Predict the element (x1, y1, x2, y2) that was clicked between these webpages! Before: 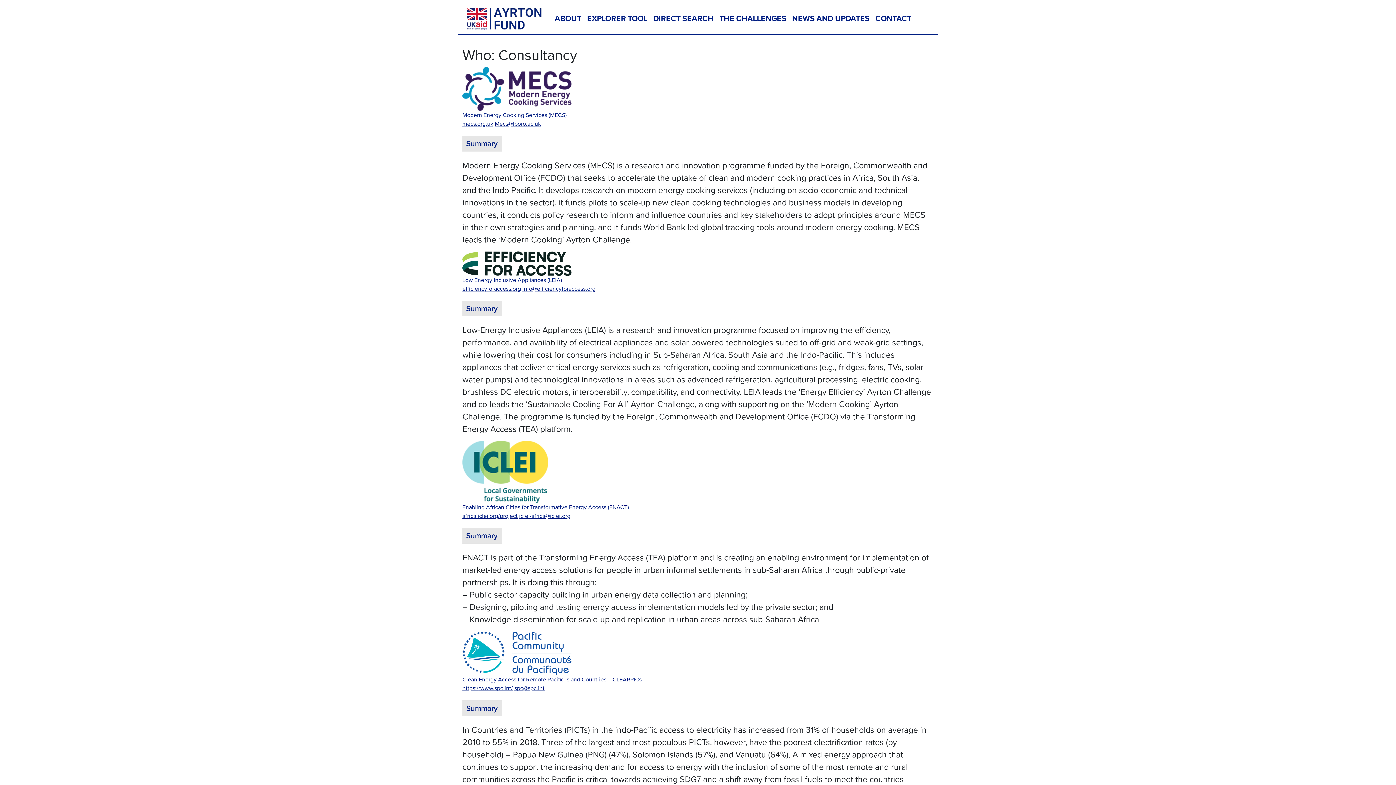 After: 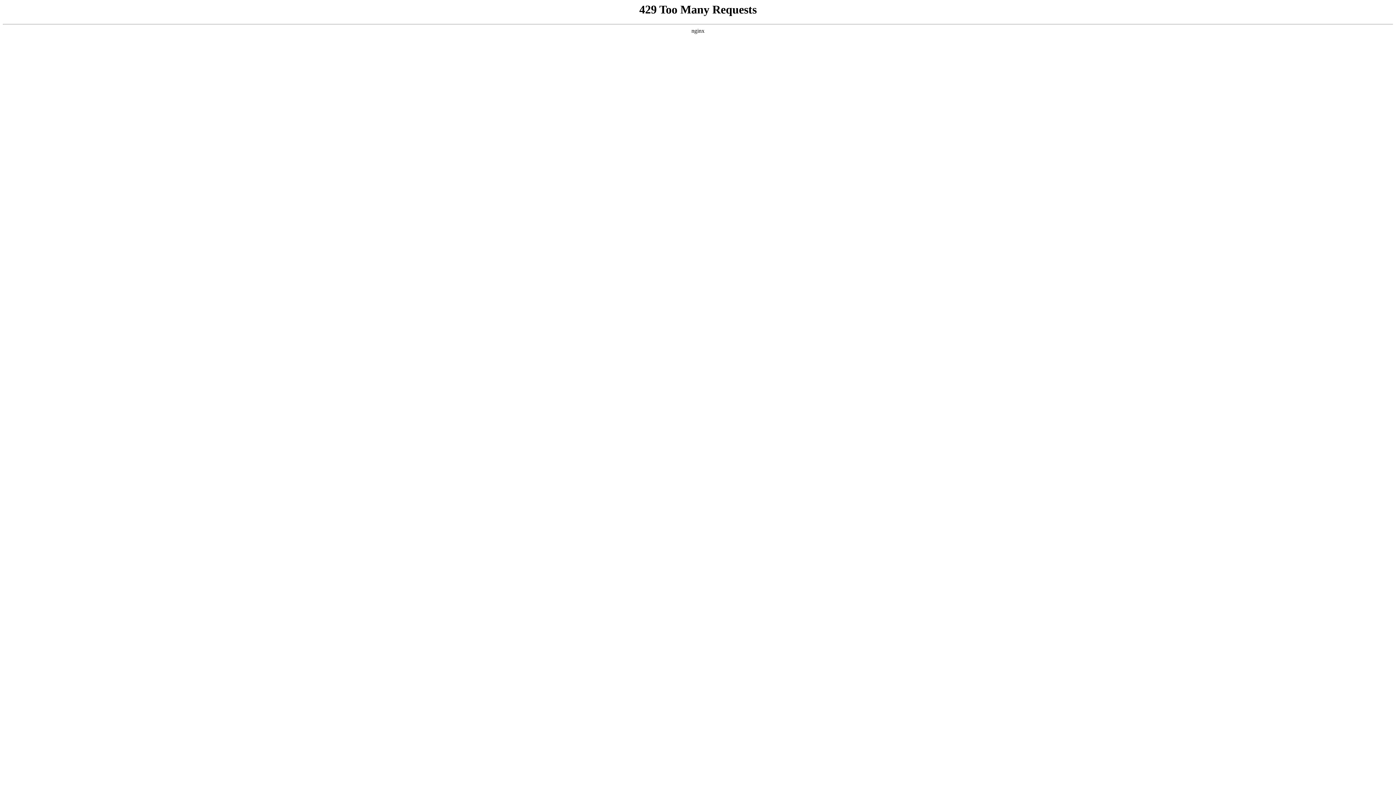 Action: bbox: (462, 2, 546, 34)